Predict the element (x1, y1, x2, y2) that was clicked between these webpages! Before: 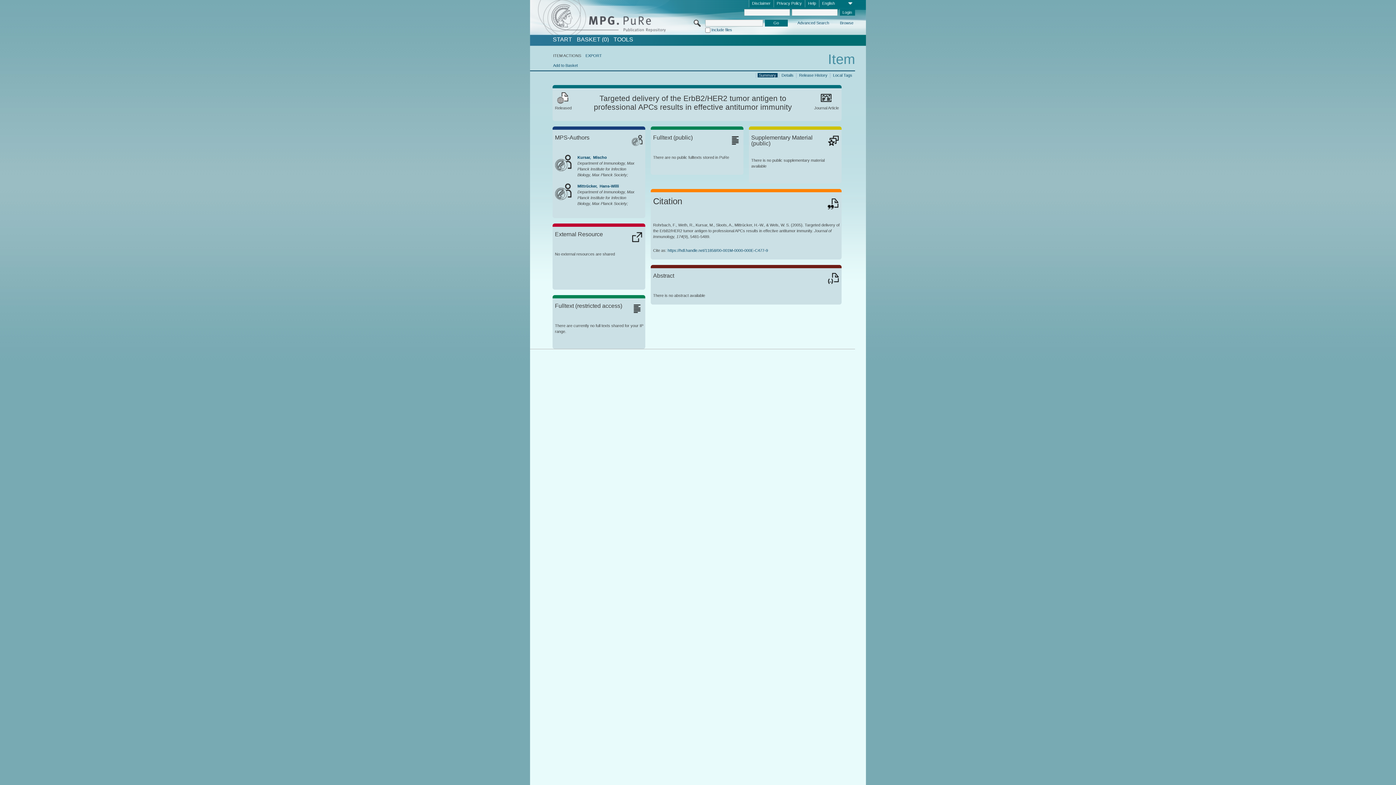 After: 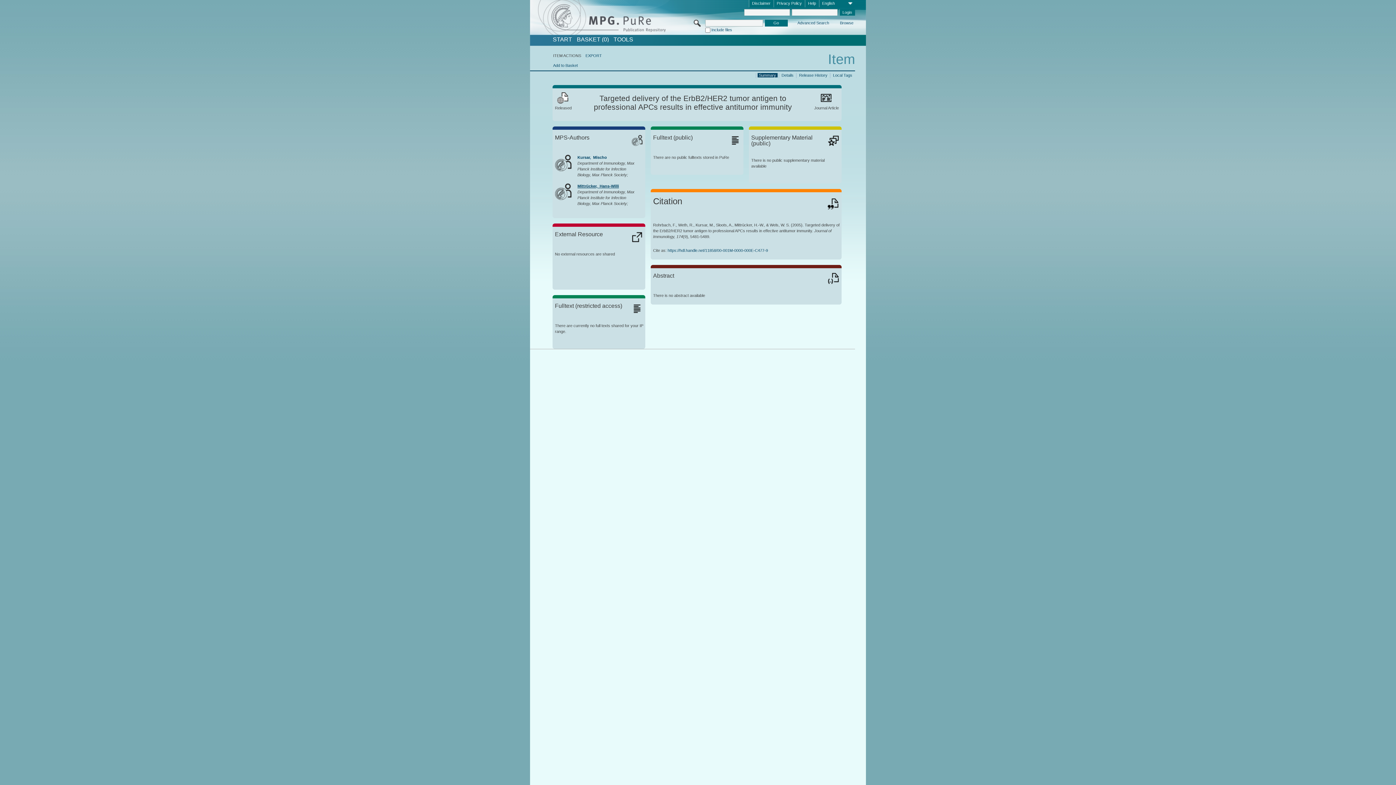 Action: label: Mittrücker,  Hans-Willi bbox: (577, 183, 619, 188)